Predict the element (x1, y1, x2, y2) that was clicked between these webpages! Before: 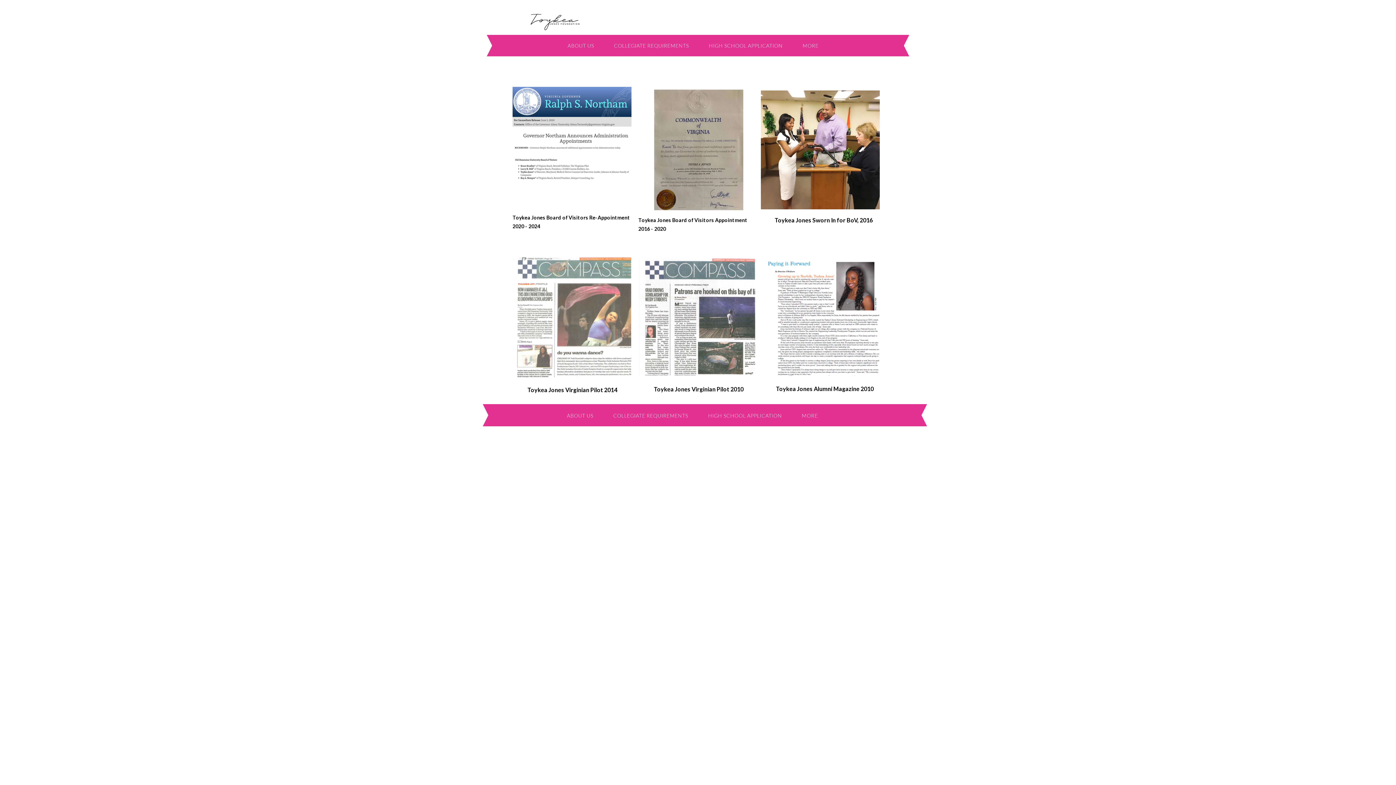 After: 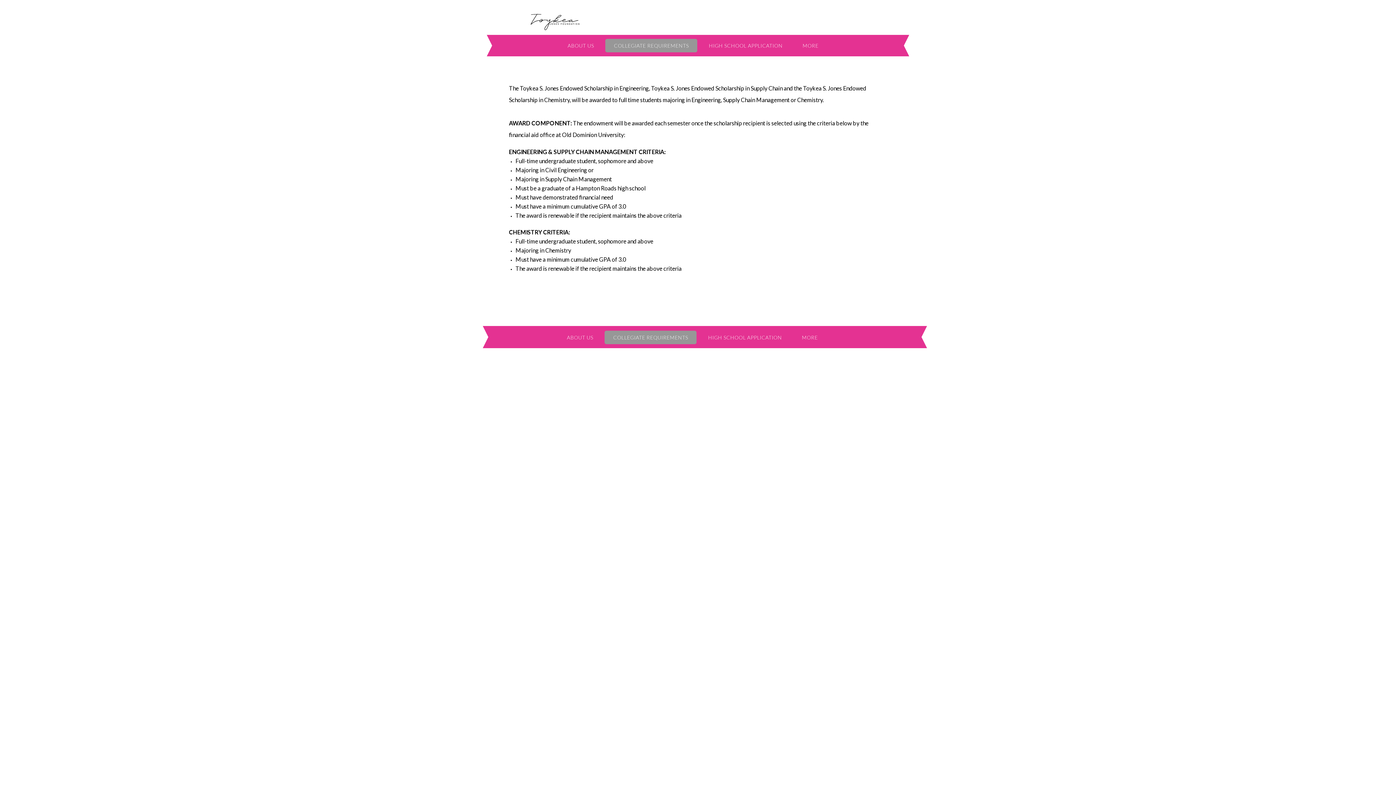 Action: bbox: (604, 409, 696, 422) label: COLLEGIATE REQUIREMENTS